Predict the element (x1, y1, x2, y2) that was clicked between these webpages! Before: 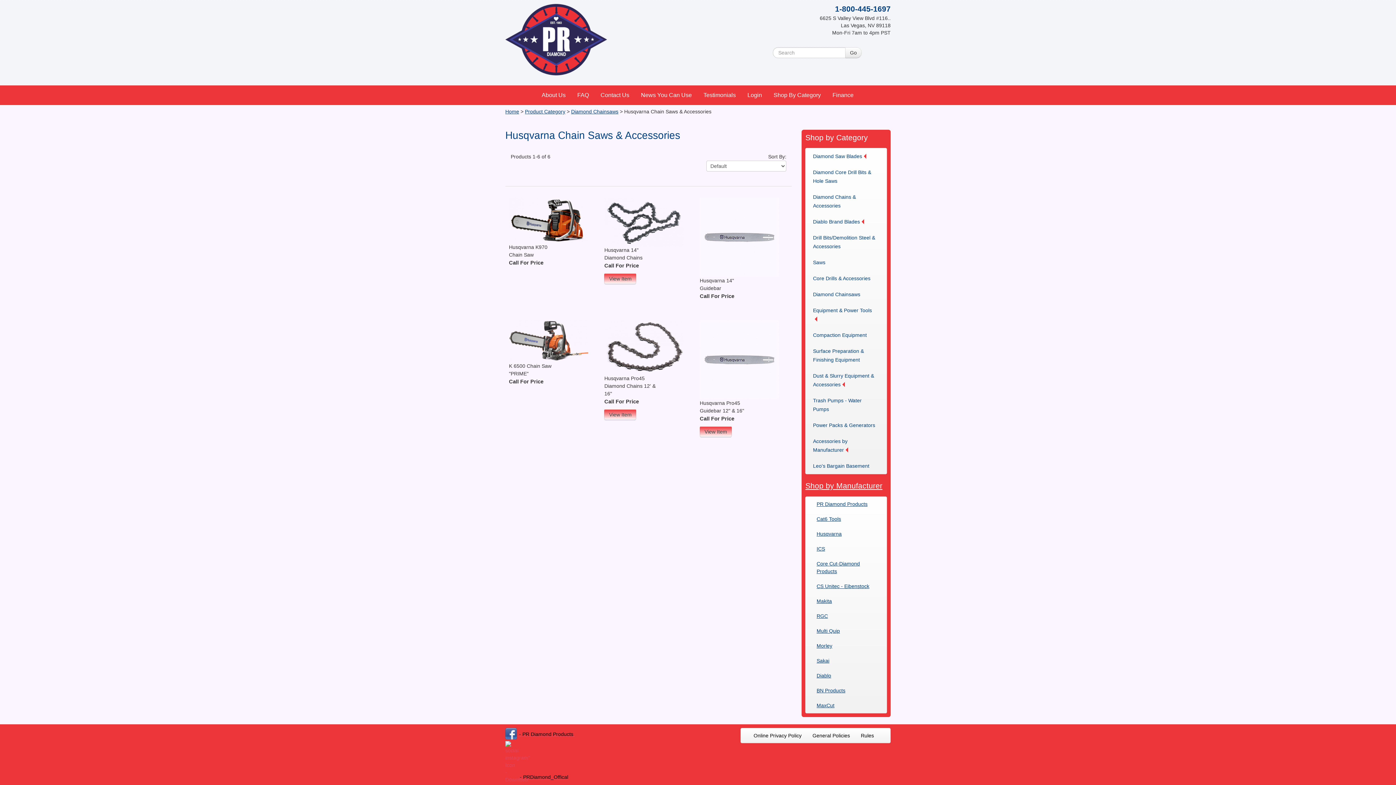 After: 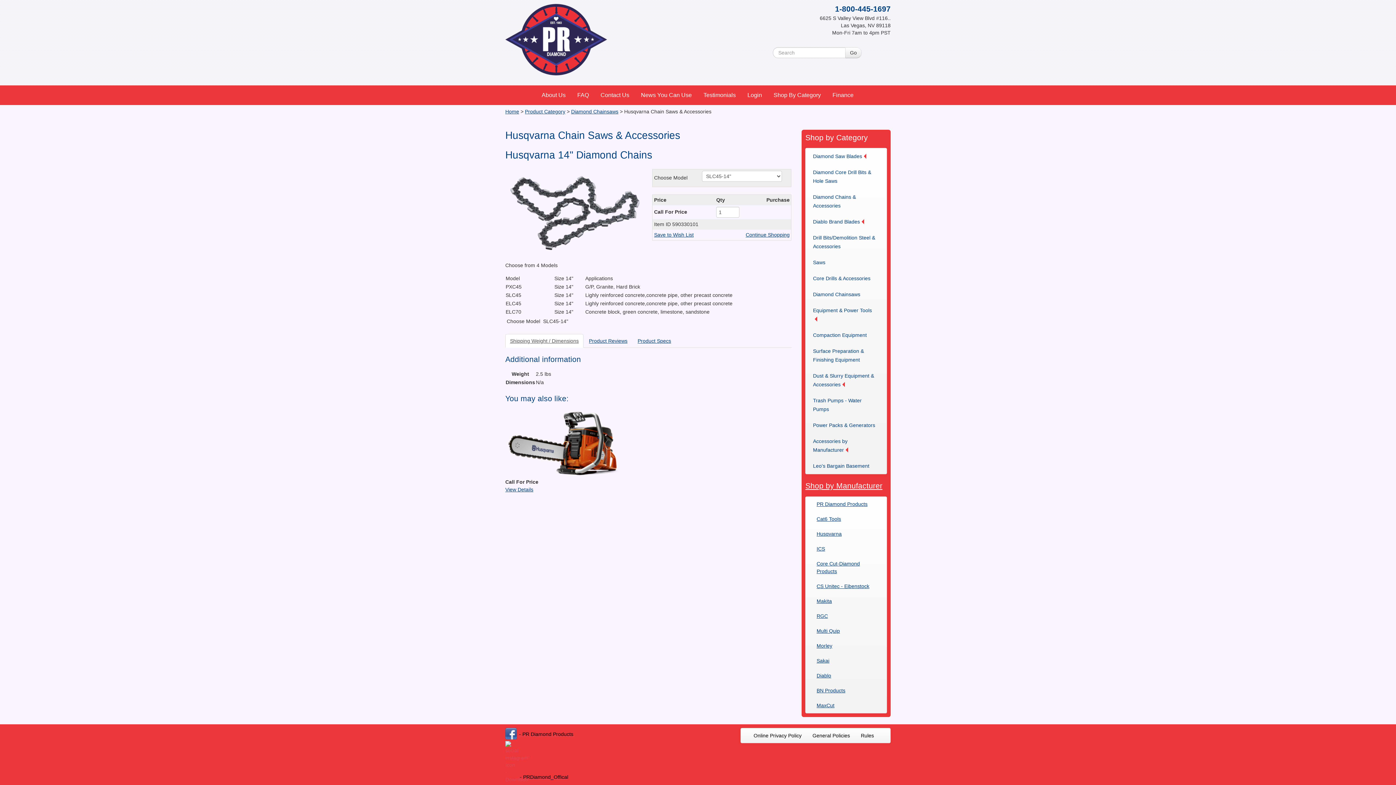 Action: bbox: (604, 218, 683, 224)